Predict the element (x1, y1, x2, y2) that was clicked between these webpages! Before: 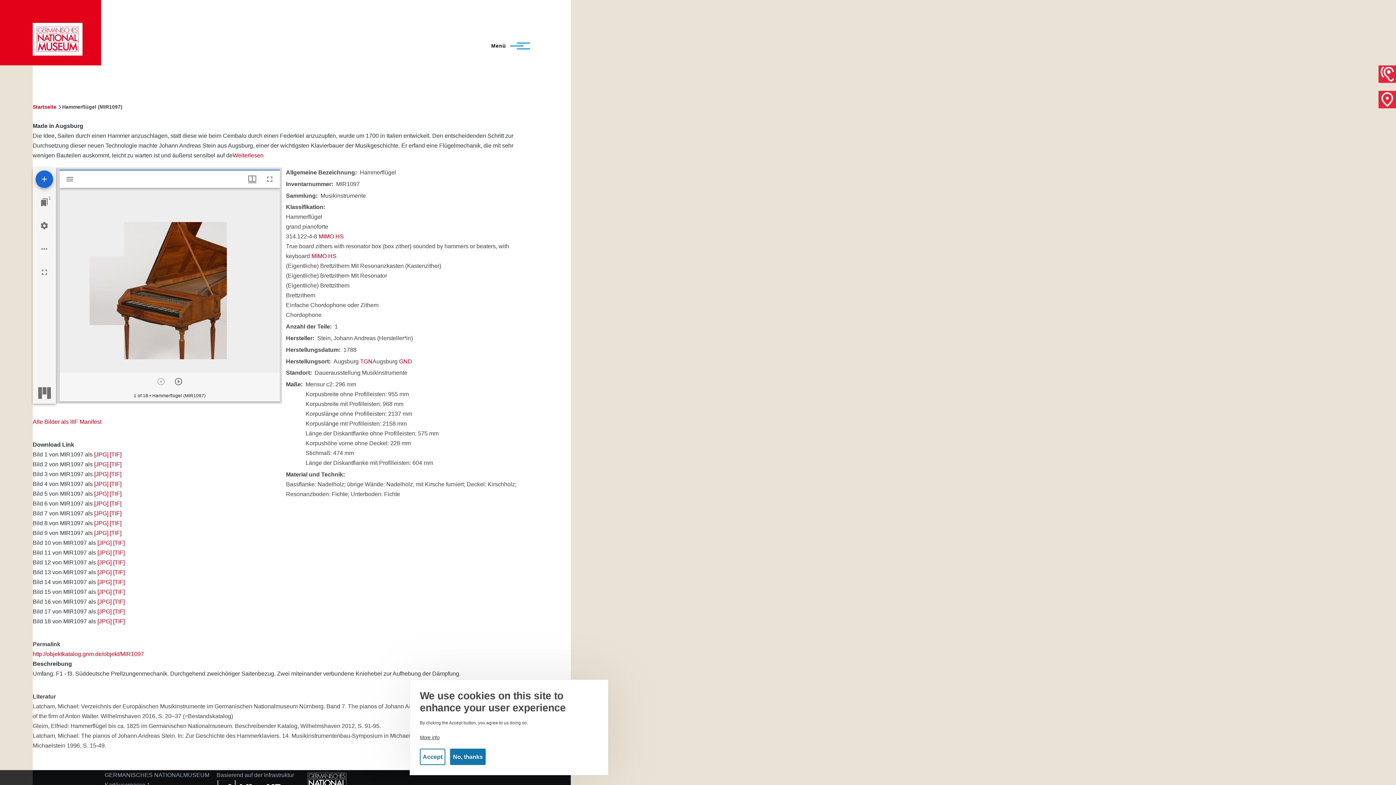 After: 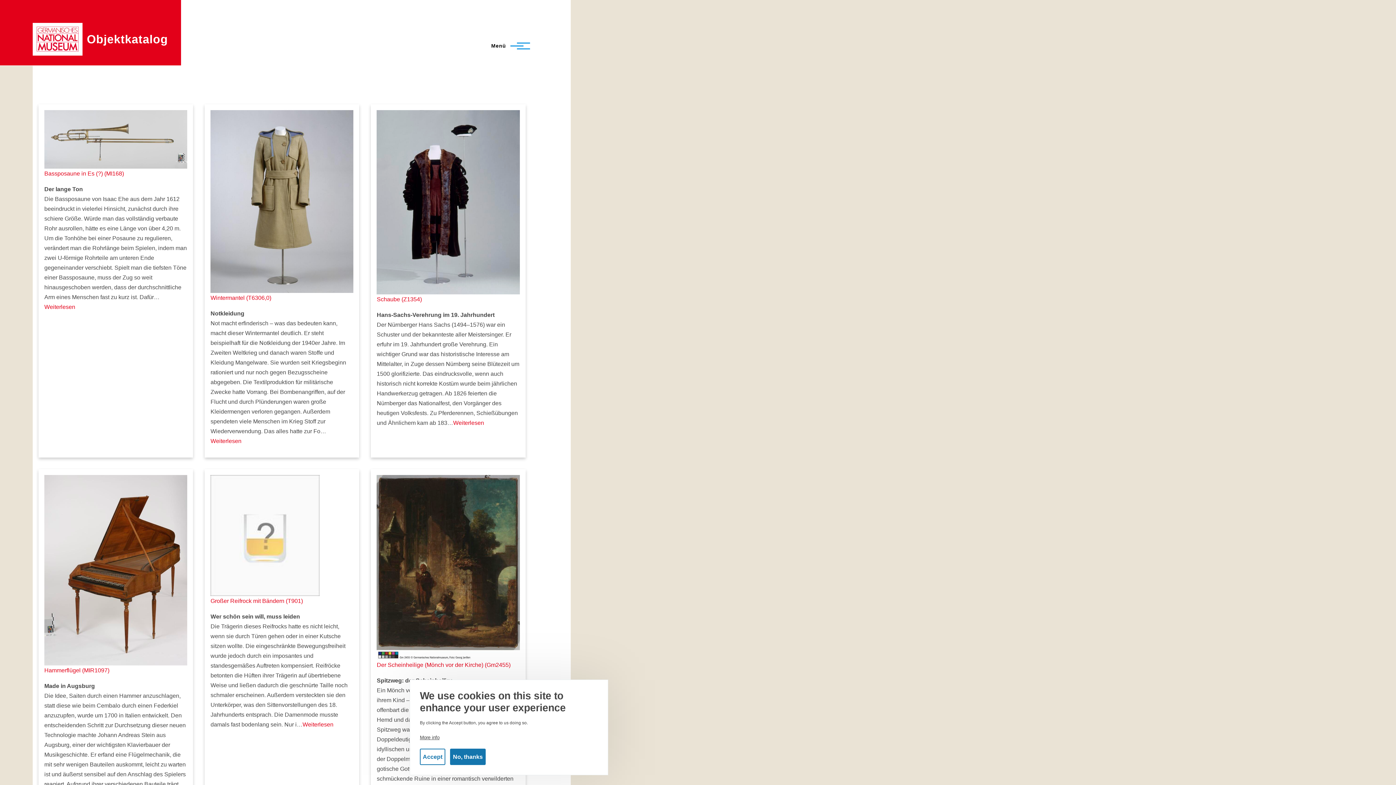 Action: bbox: (32, 22, 82, 55)